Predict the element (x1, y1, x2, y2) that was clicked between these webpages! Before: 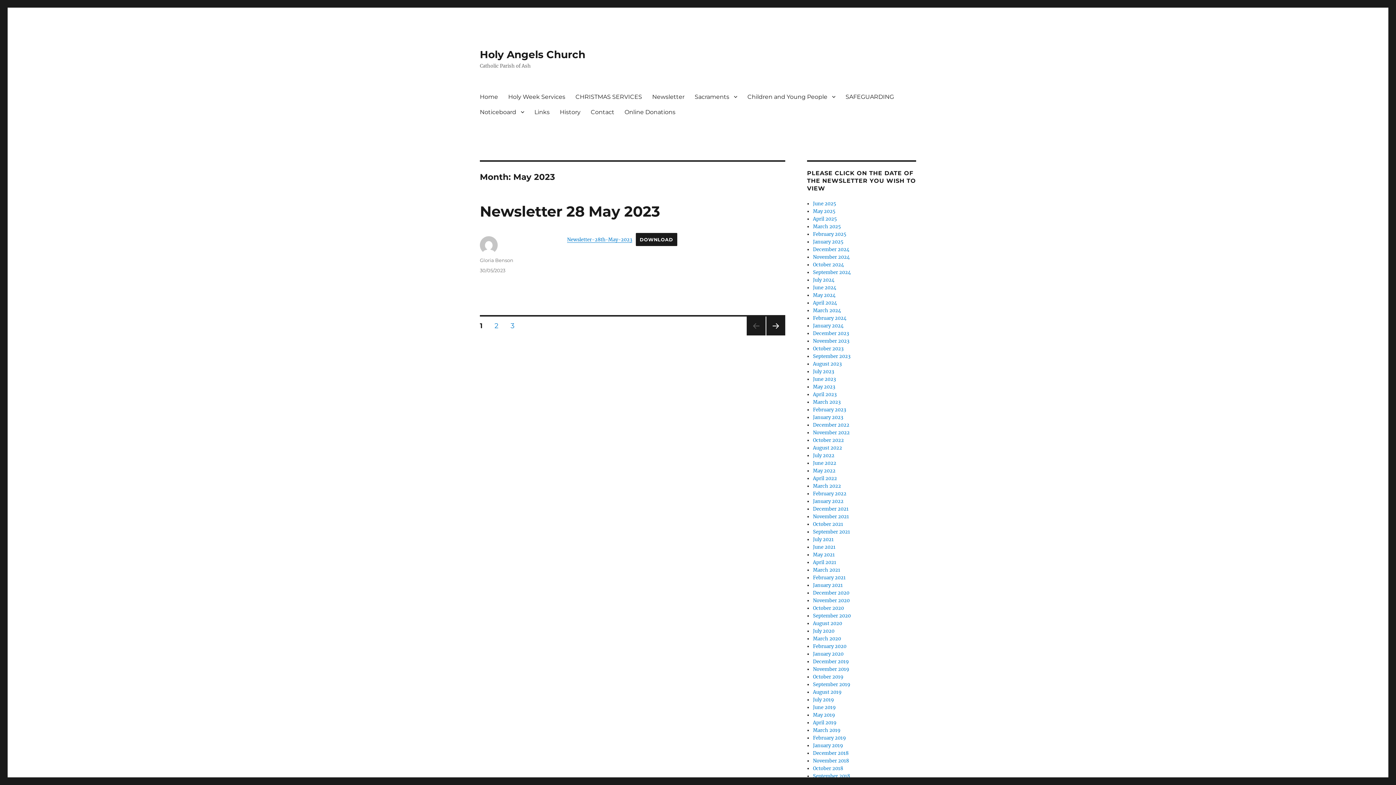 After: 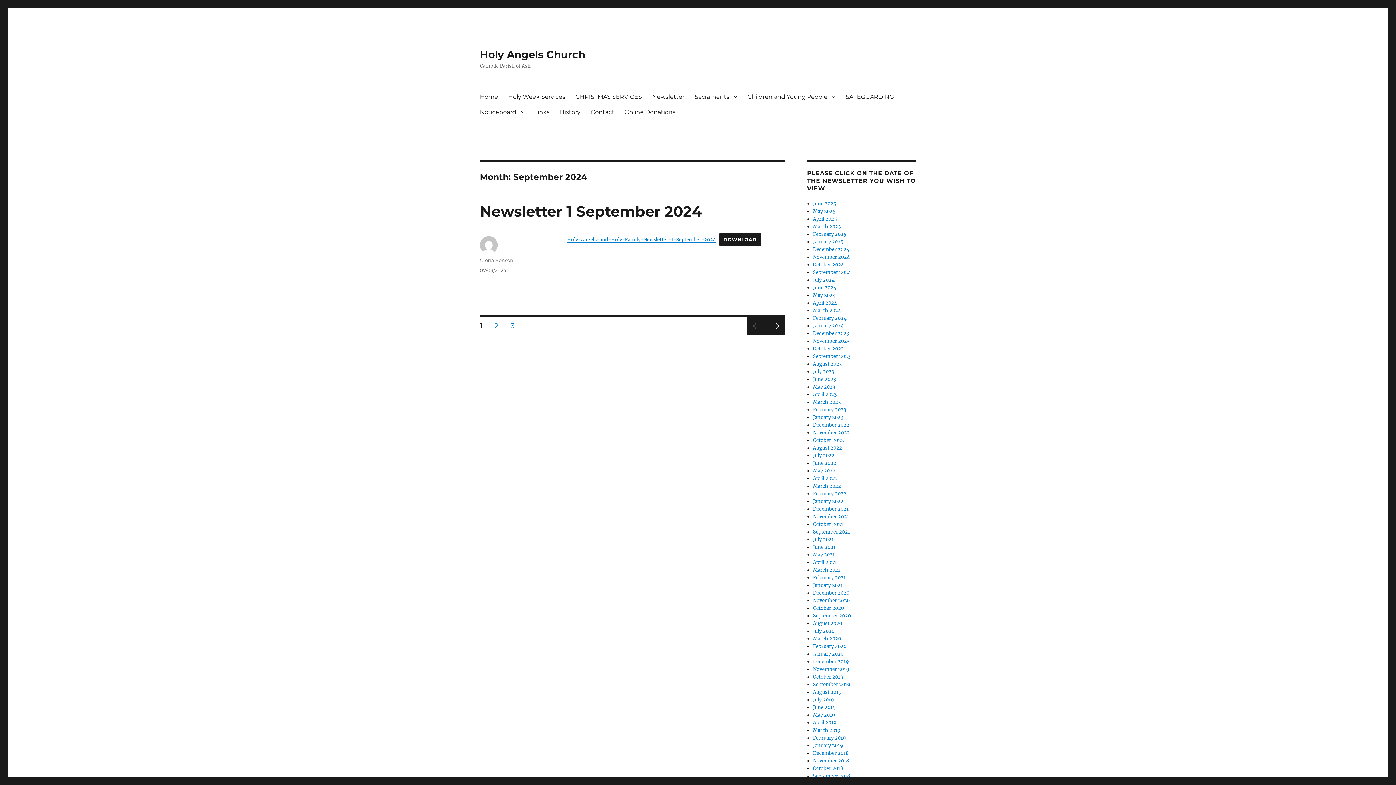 Action: label: September 2024 bbox: (813, 269, 851, 275)